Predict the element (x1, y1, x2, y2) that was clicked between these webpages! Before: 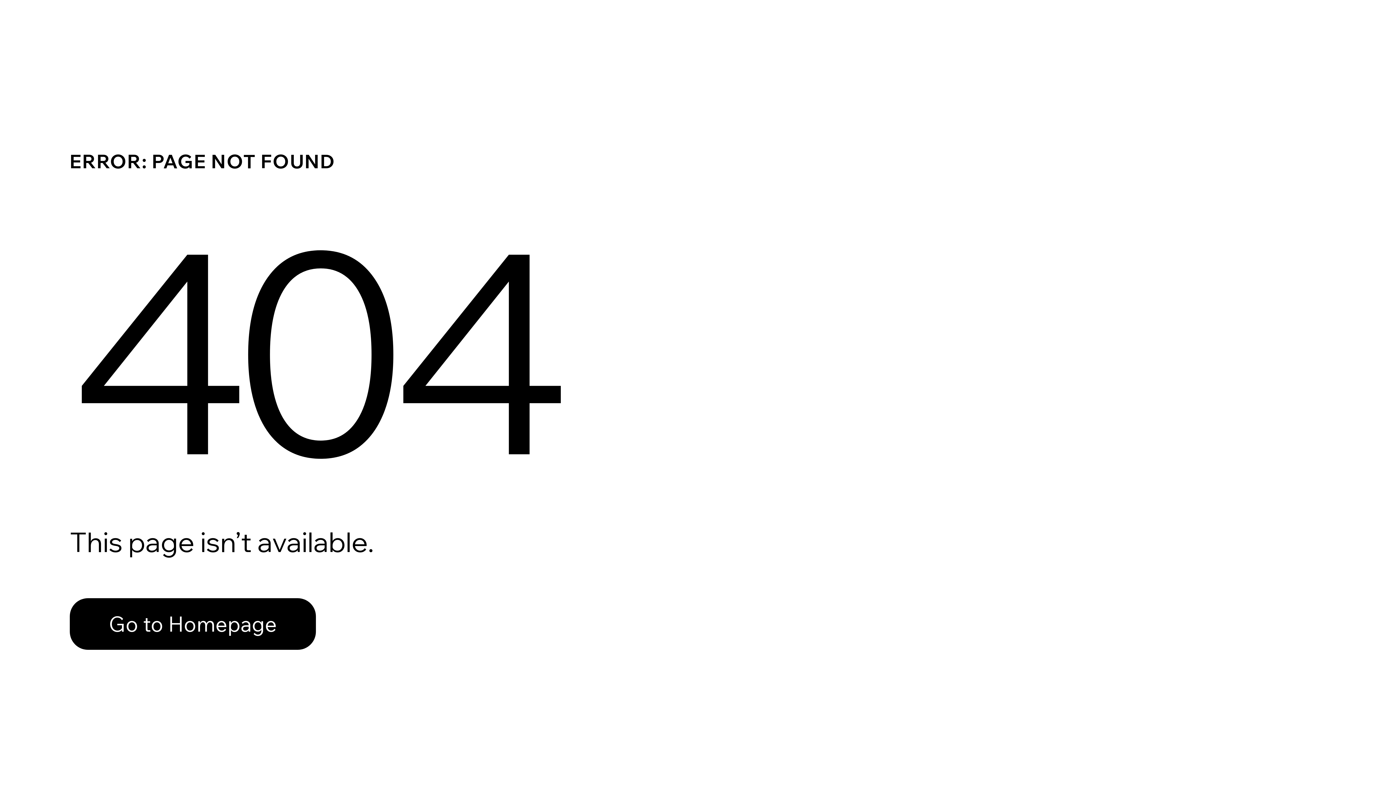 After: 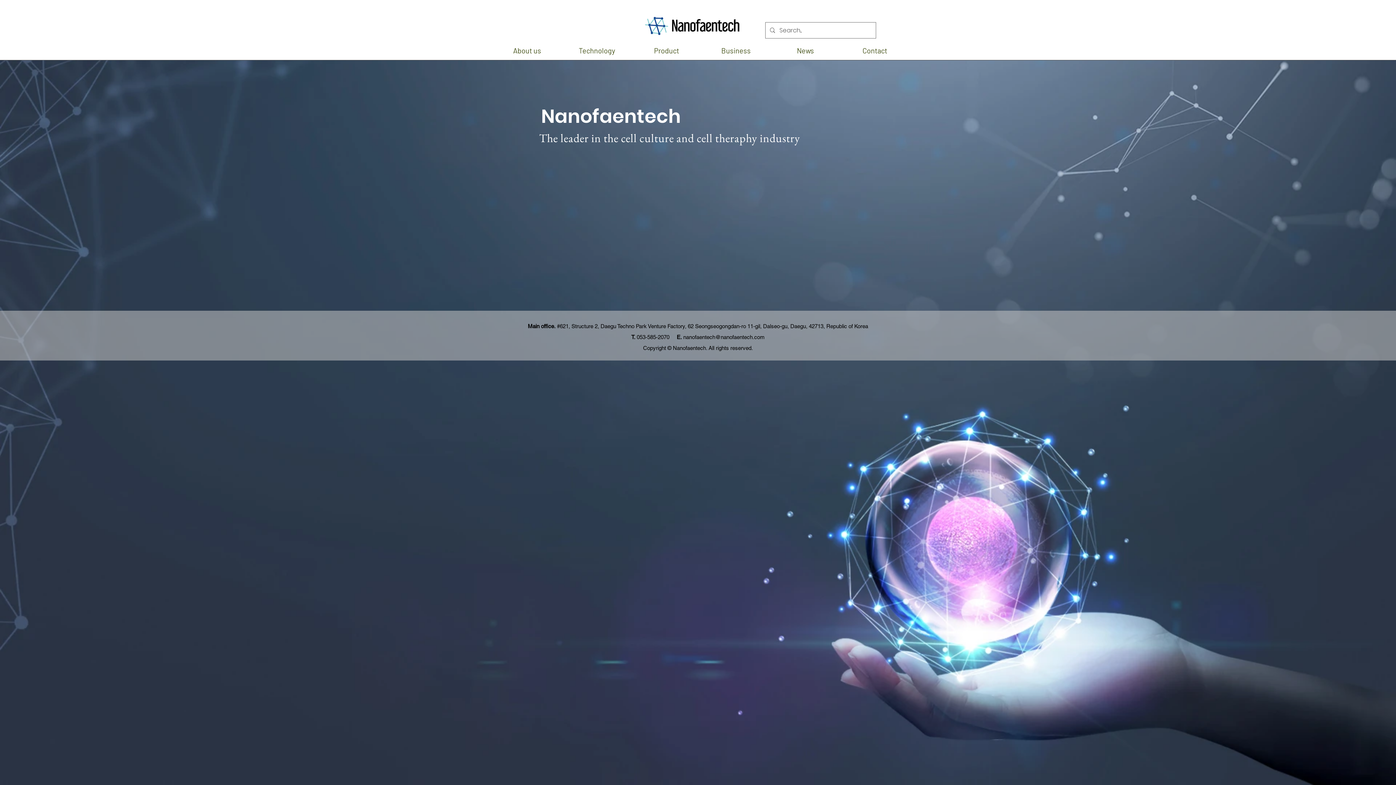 Action: label: Go to Homepage bbox: (69, 598, 316, 650)